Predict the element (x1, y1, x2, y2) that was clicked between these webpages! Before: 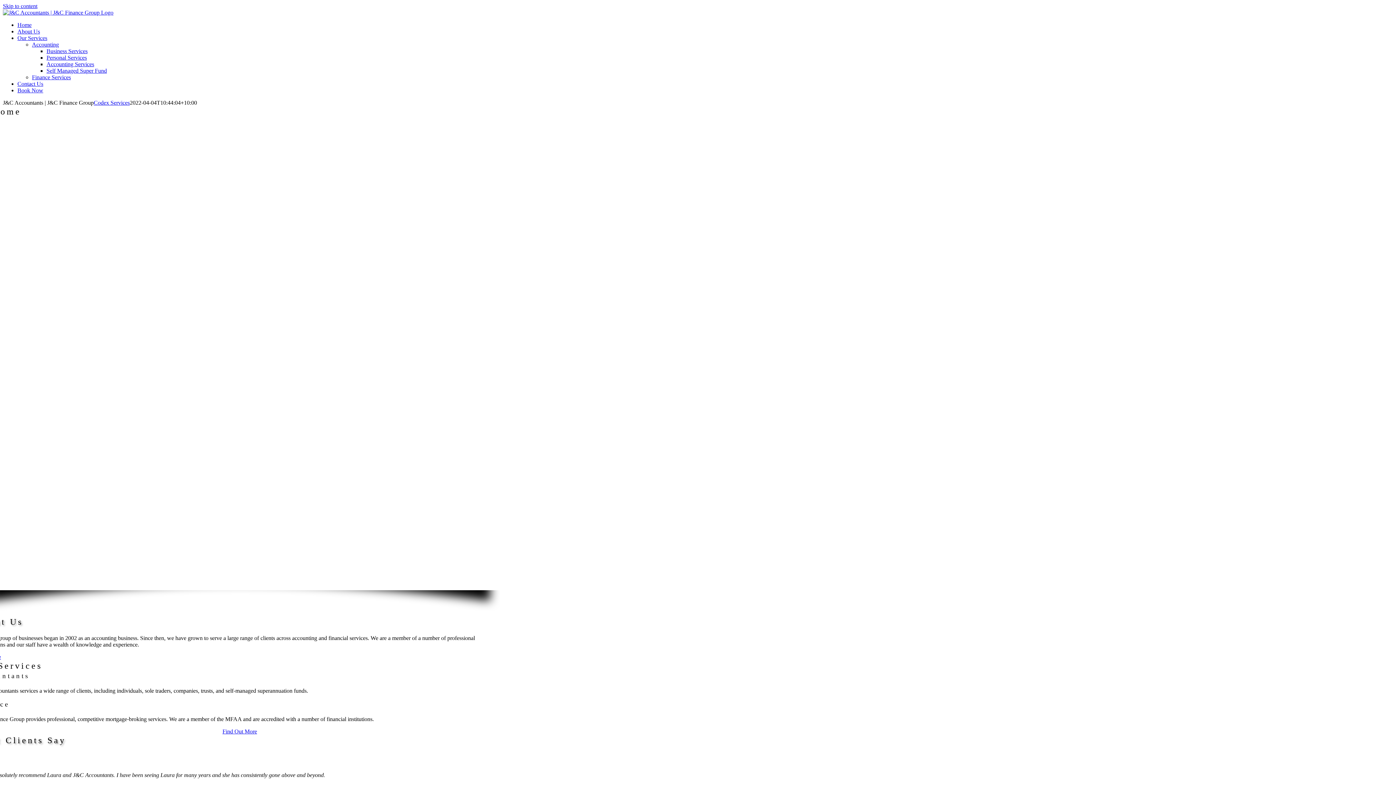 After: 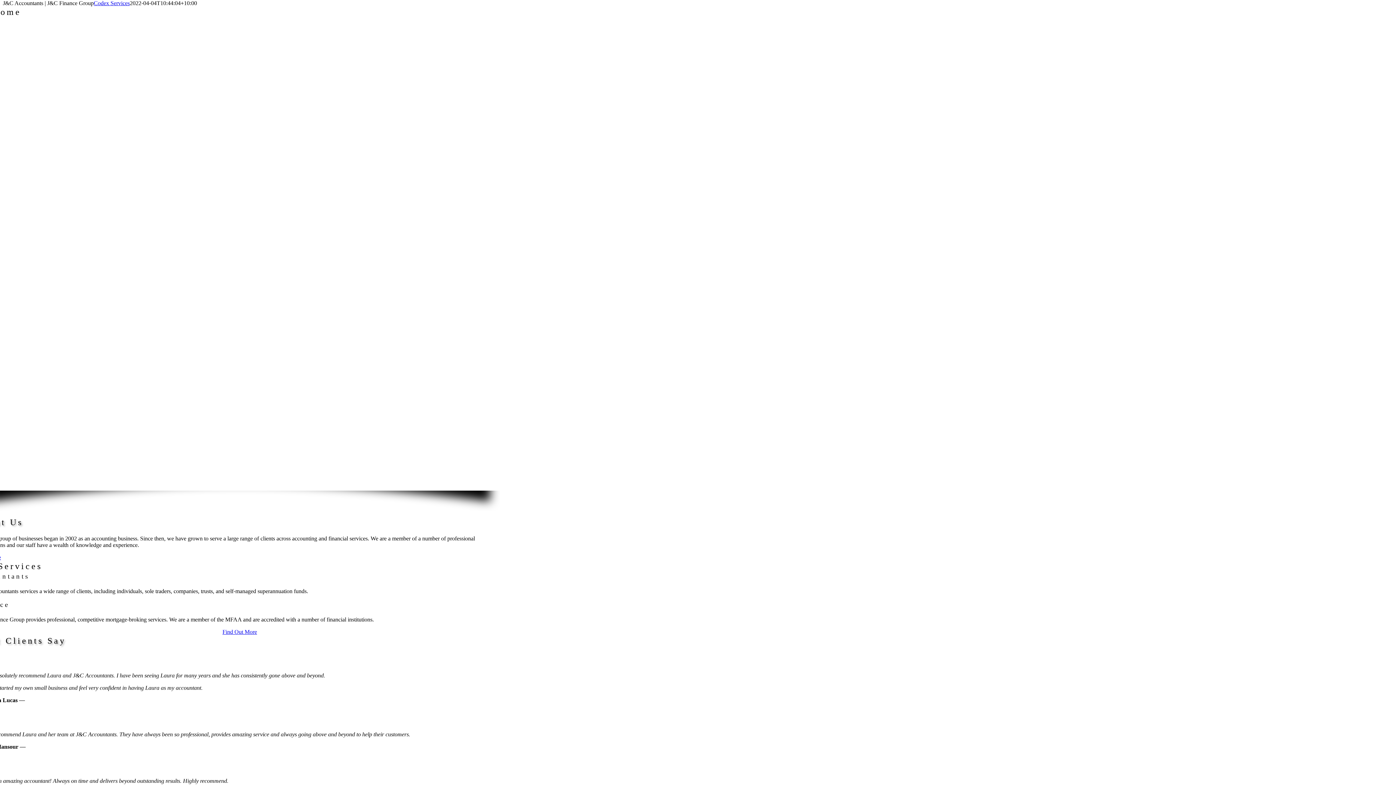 Action: bbox: (2, 2, 37, 9) label: Skip to content